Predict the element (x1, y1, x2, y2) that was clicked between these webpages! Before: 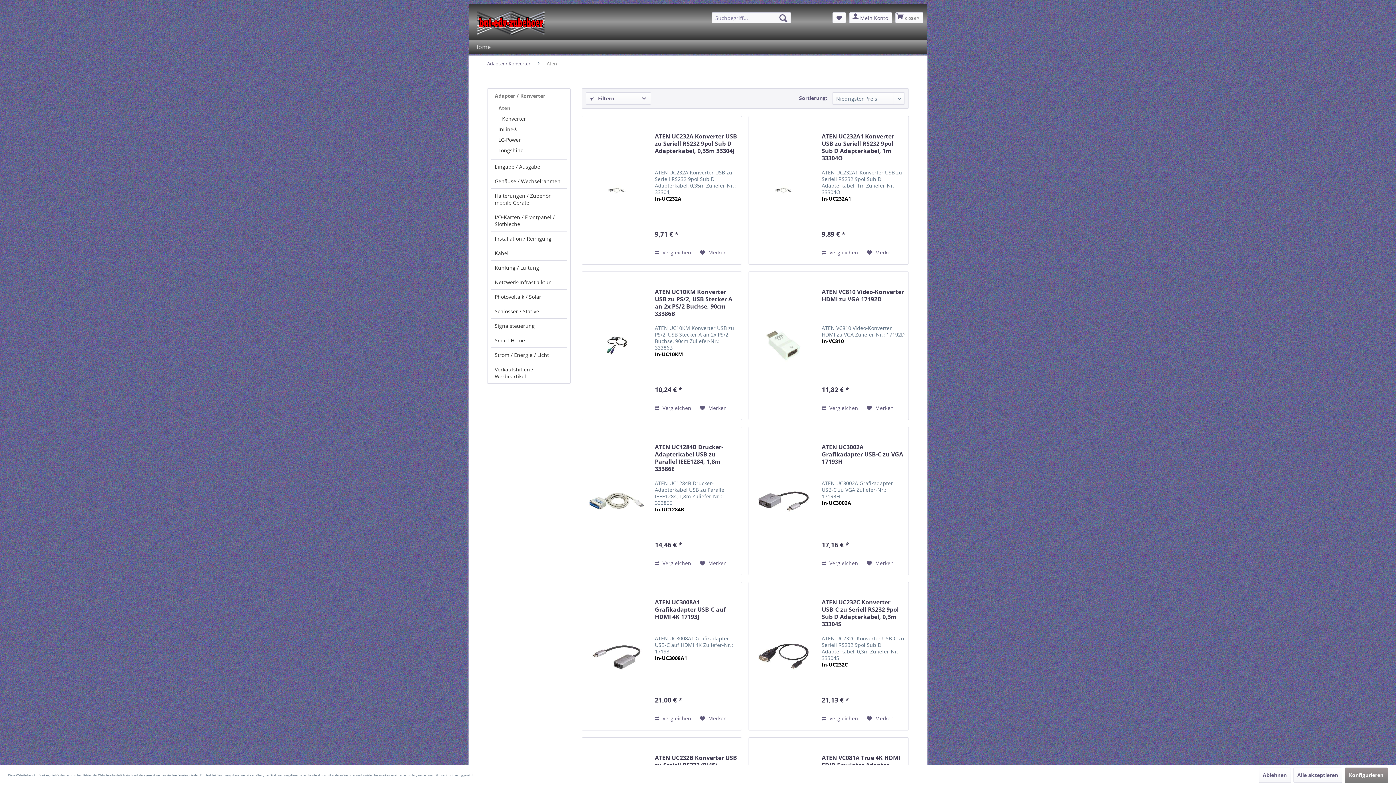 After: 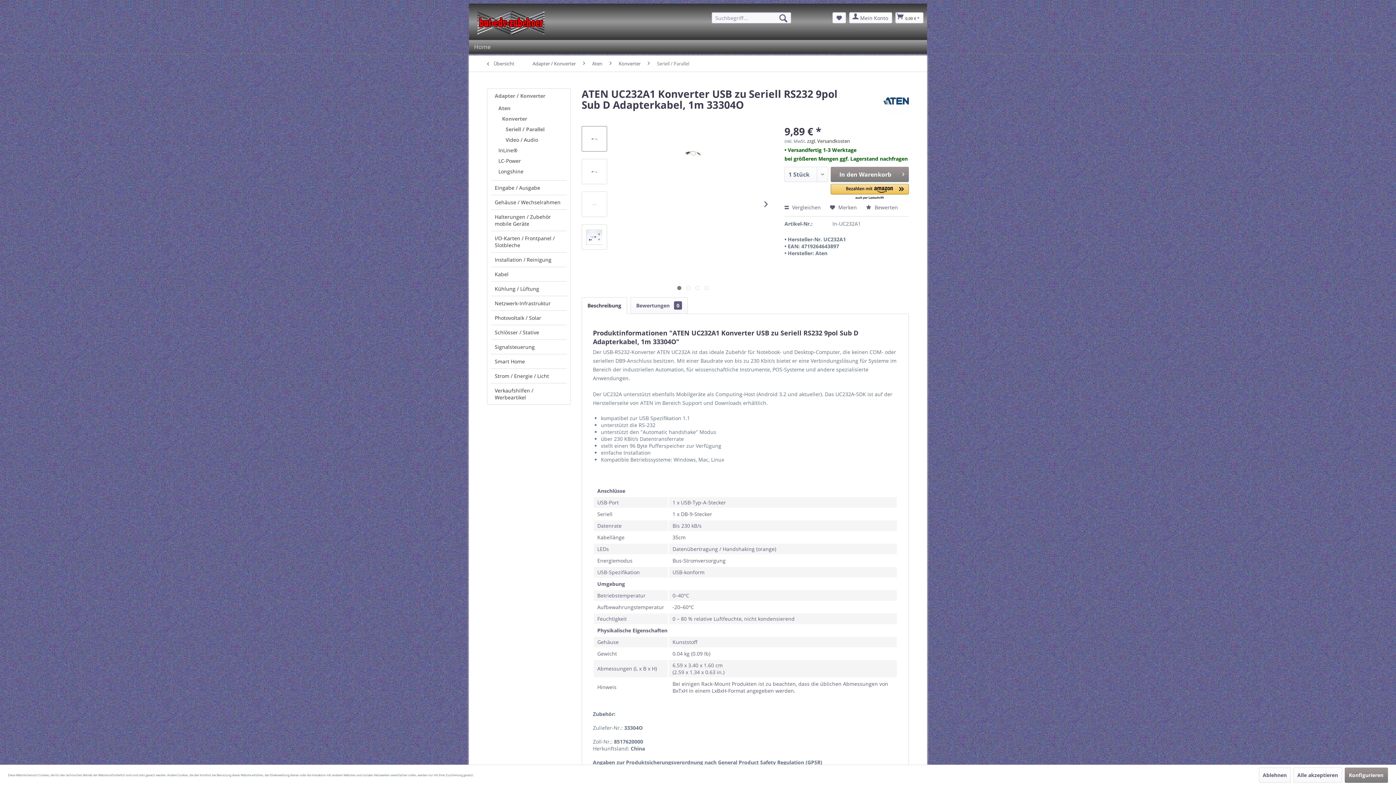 Action: bbox: (752, 123, 814, 257)